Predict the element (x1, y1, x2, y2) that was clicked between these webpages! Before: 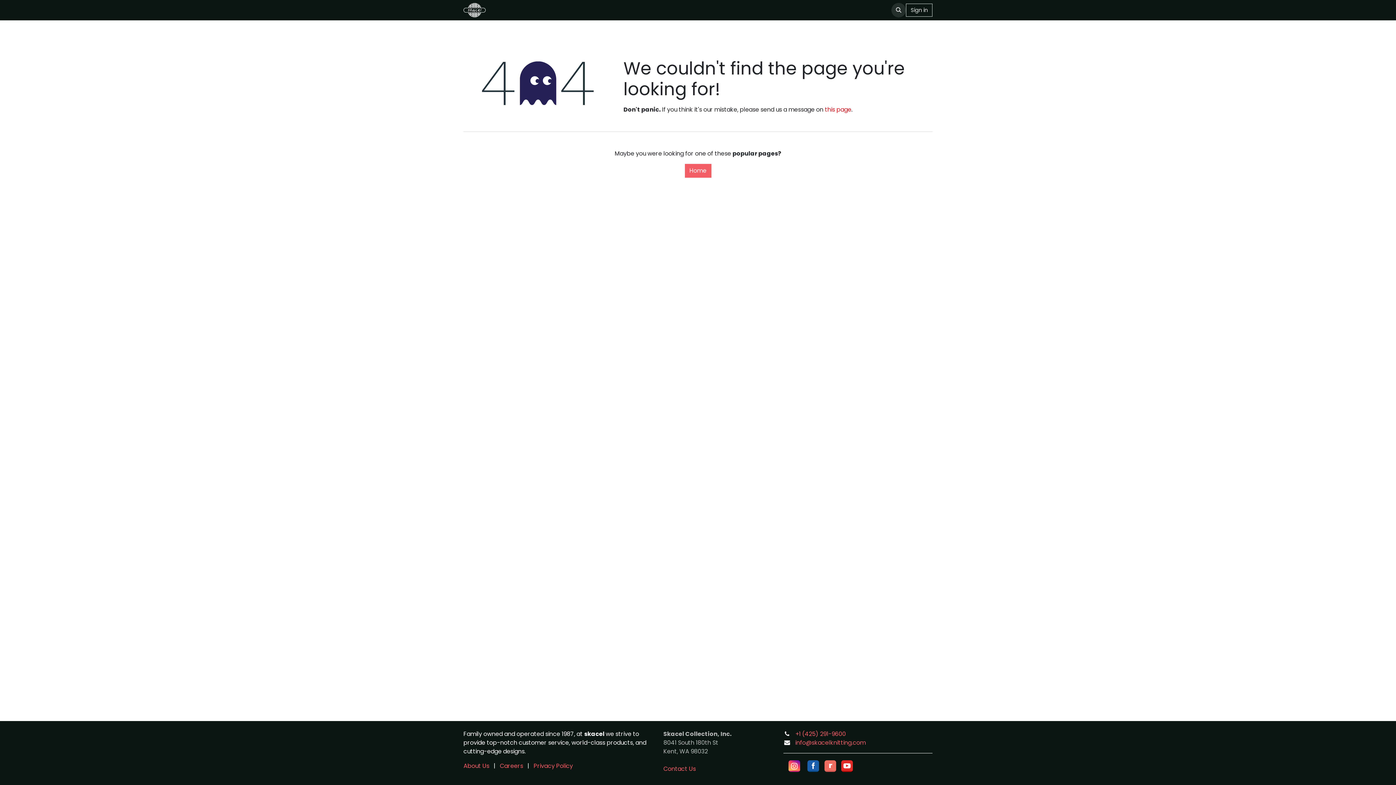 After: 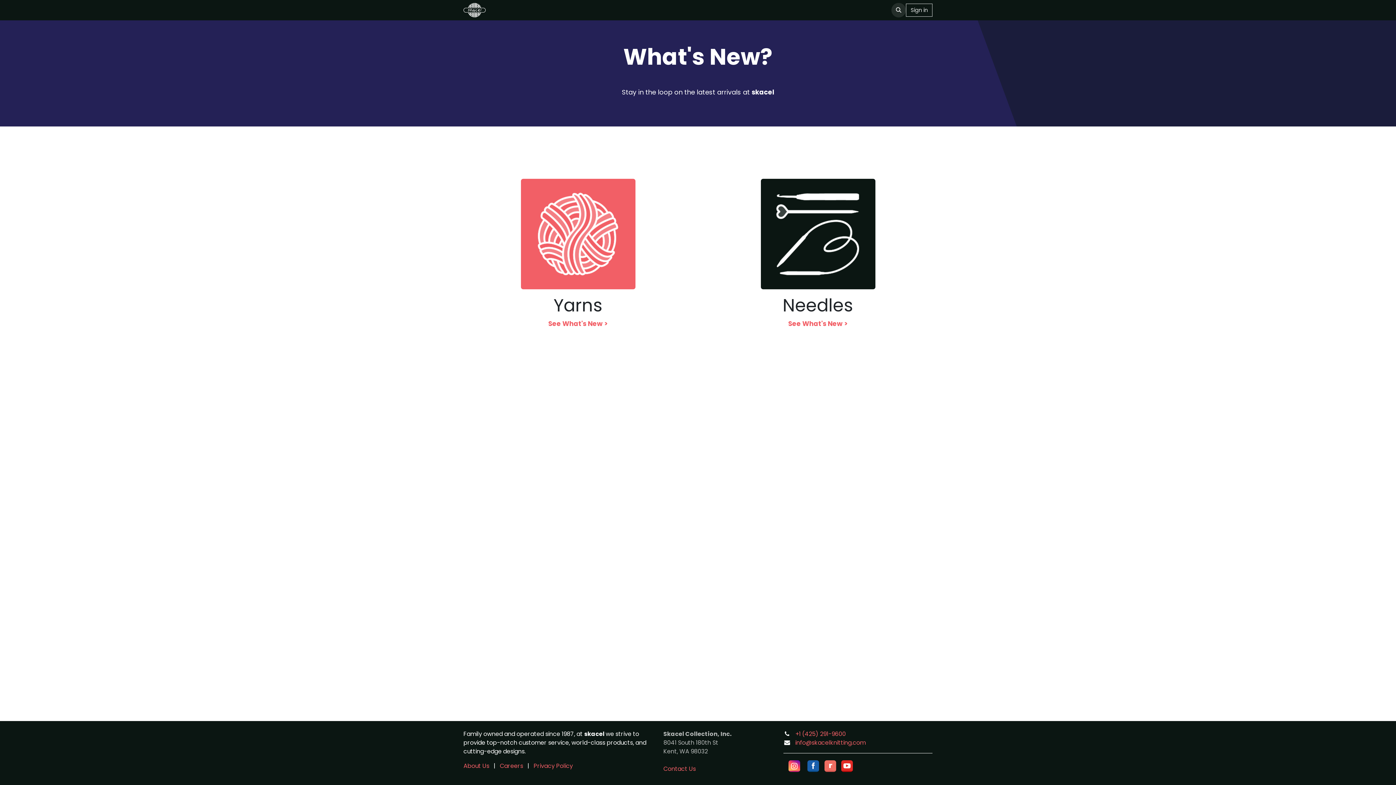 Action: bbox: (705, 3, 743, 17) label: What's New